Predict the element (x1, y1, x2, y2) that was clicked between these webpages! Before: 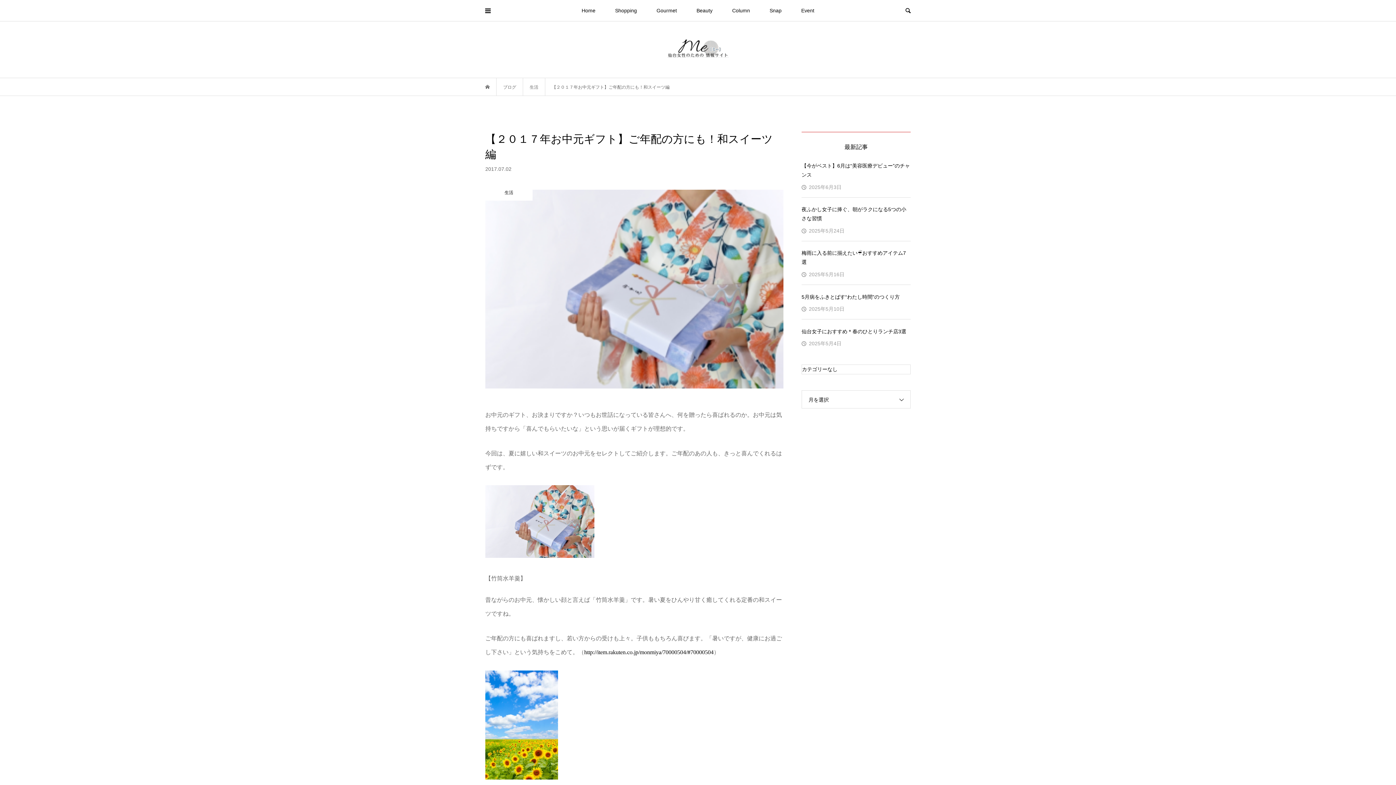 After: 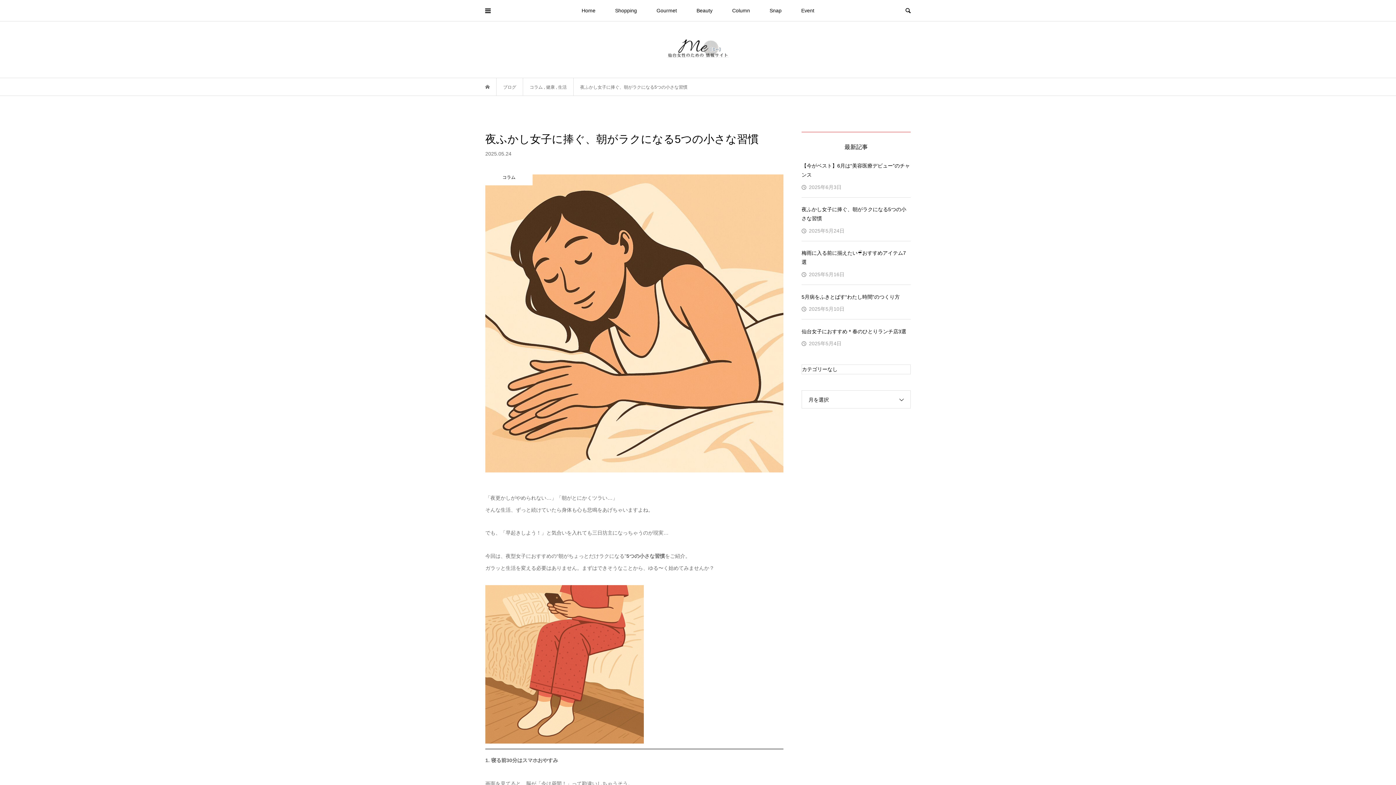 Action: bbox: (801, 203, 910, 225) label: 夜ふかし女子に捧ぐ、朝がラクになる5つの小さな習慣